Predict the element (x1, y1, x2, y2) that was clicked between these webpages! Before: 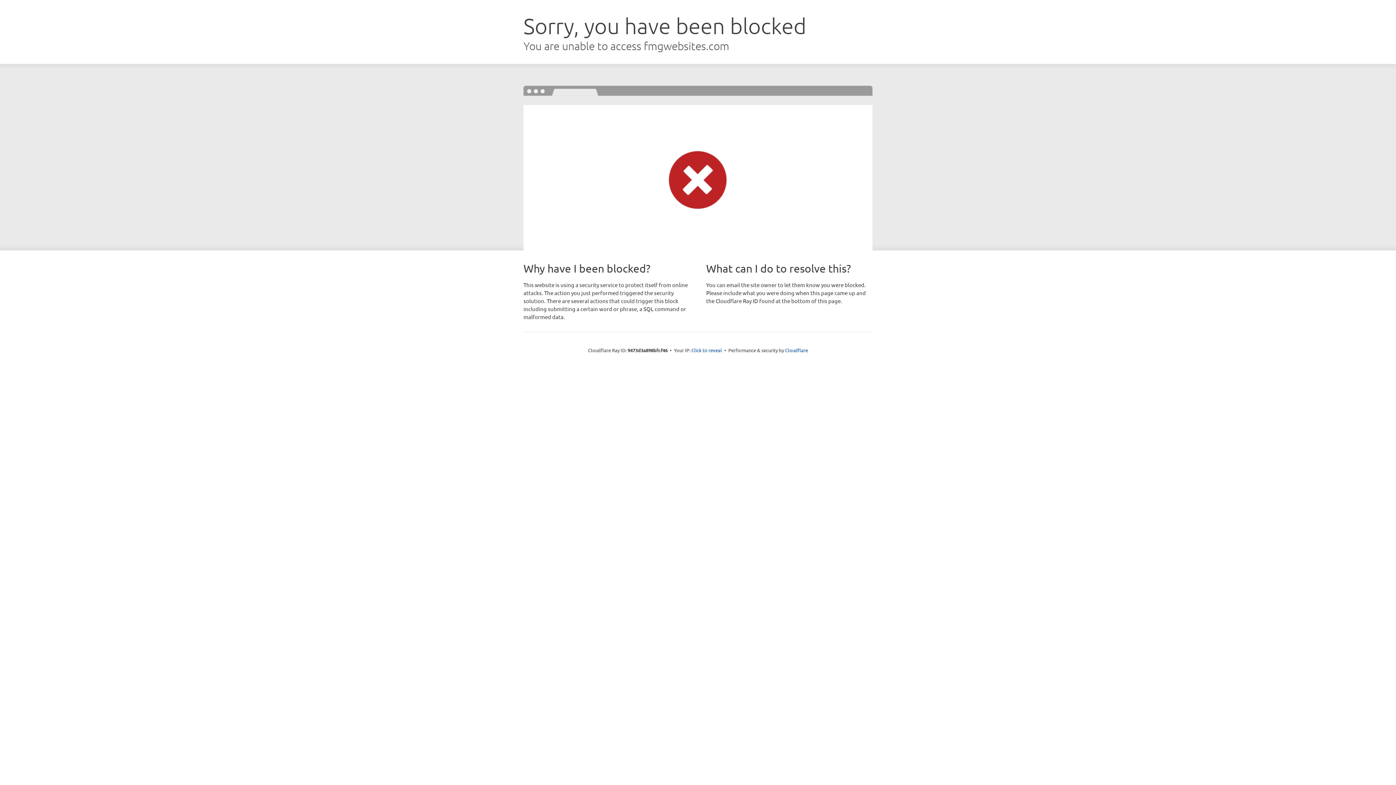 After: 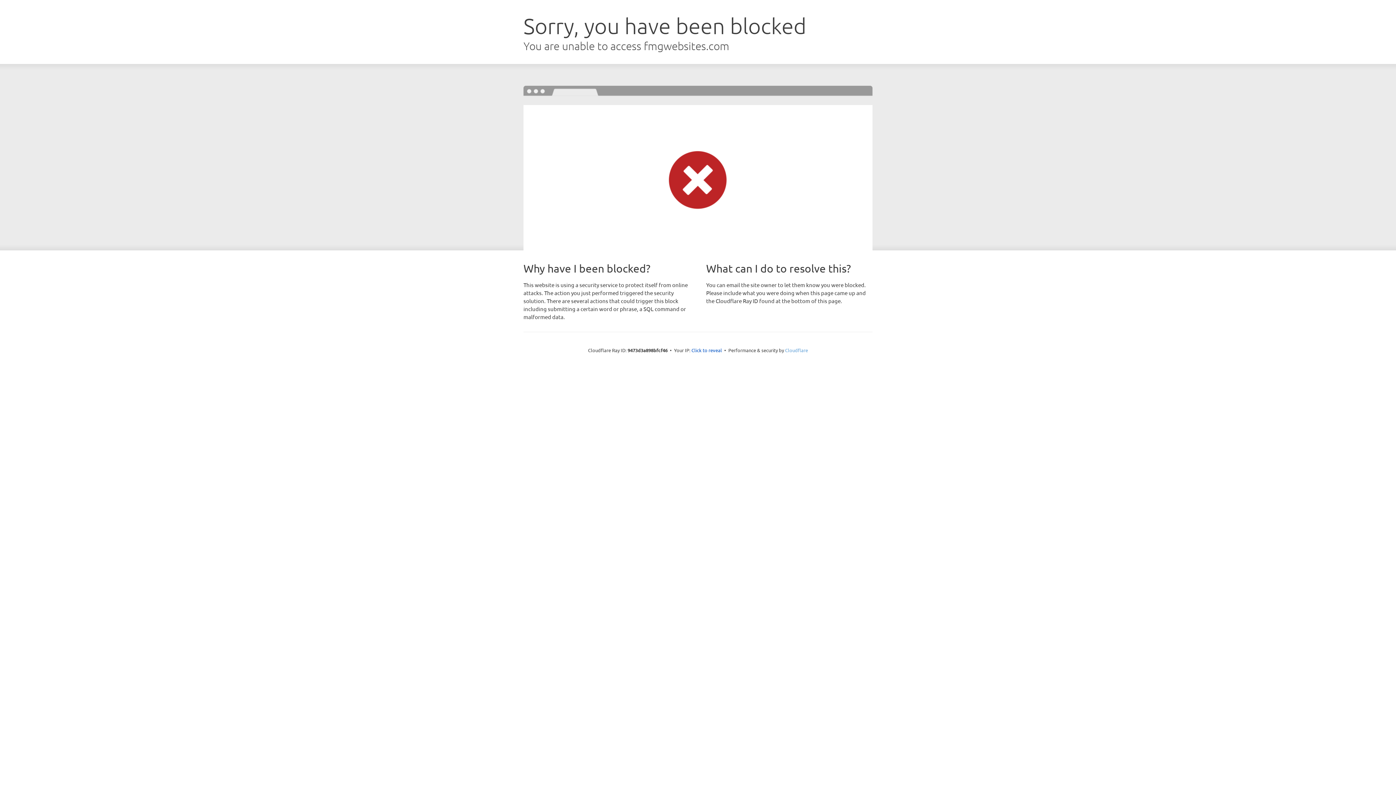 Action: label: Cloudflare bbox: (785, 347, 808, 353)